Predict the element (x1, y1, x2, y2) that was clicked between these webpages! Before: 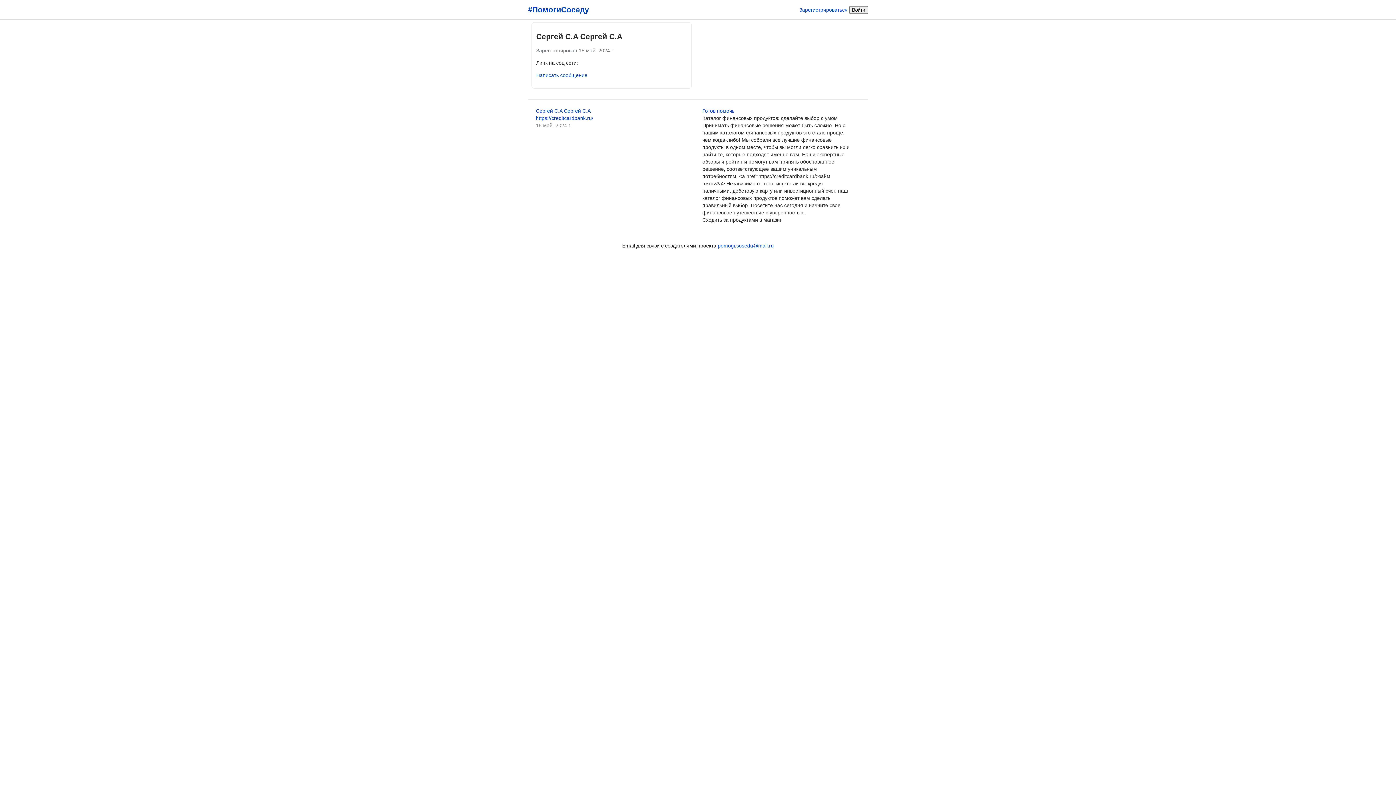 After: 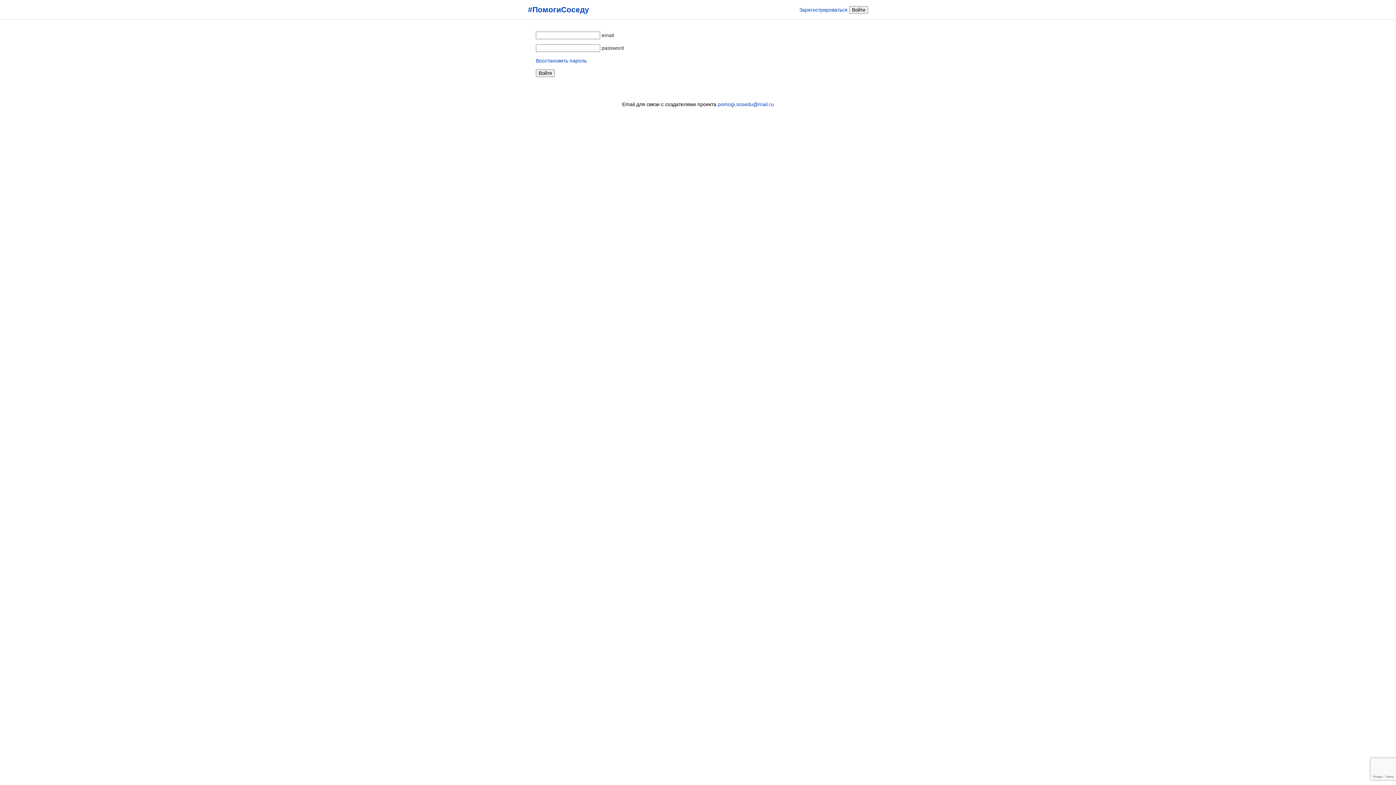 Action: bbox: (849, 6, 868, 12) label: Войти